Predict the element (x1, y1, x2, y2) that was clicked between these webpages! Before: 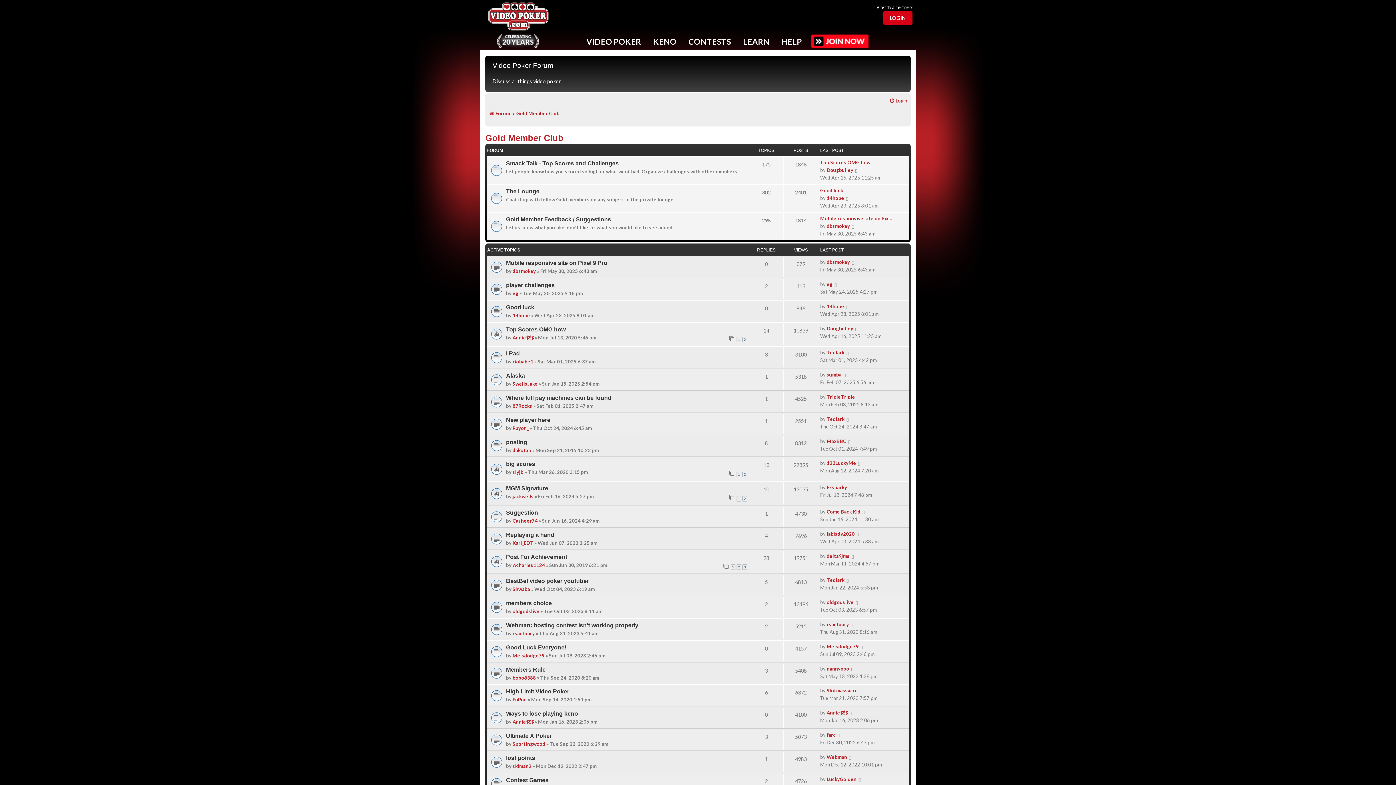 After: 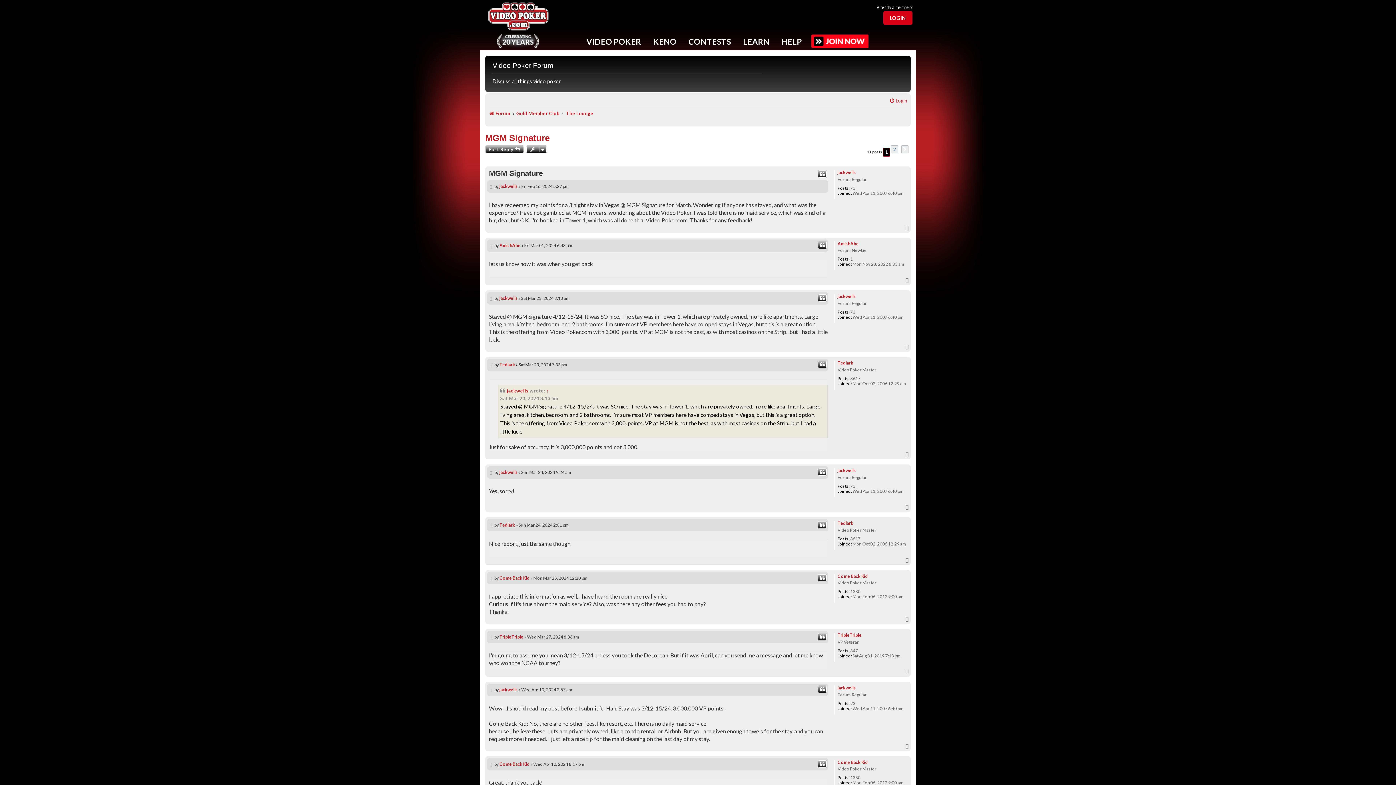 Action: label: 1 bbox: (736, 496, 741, 501)